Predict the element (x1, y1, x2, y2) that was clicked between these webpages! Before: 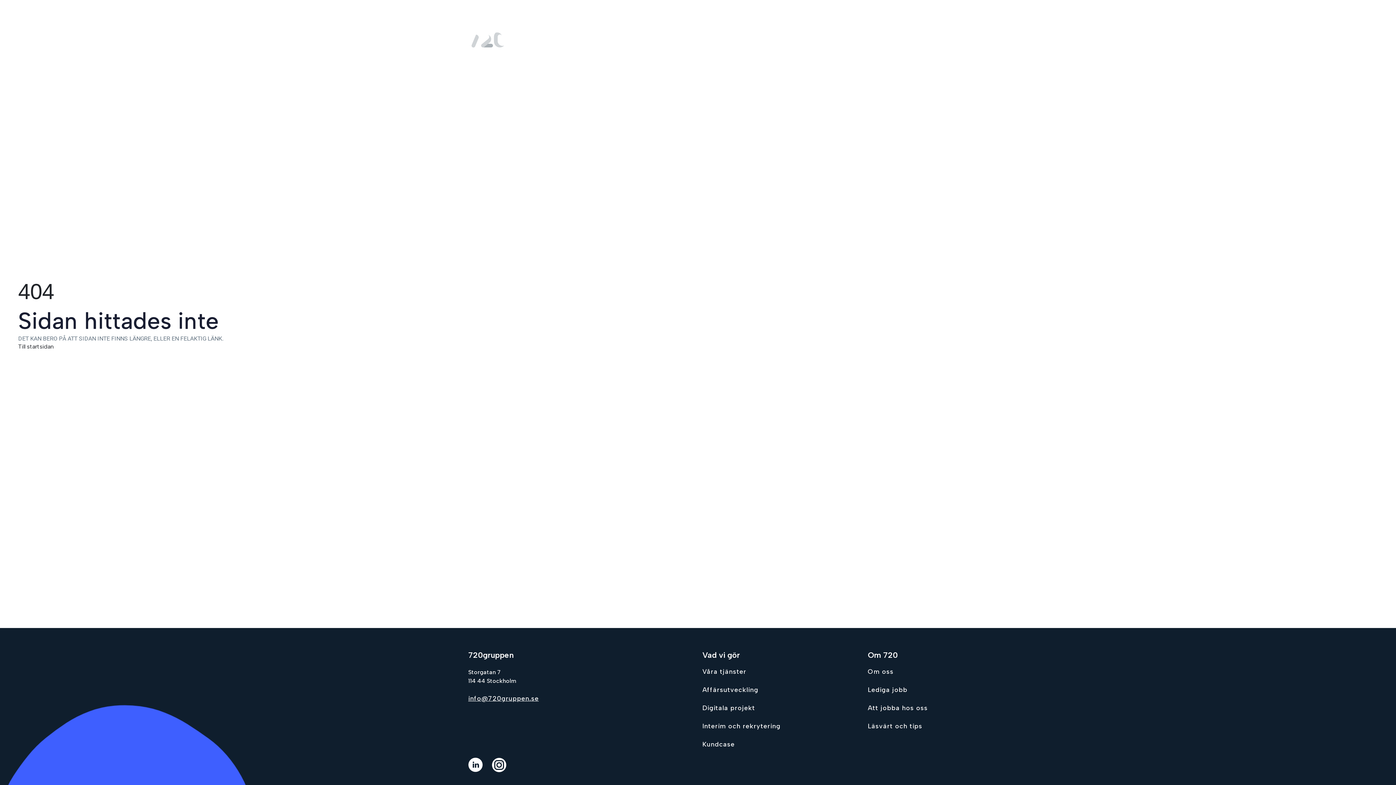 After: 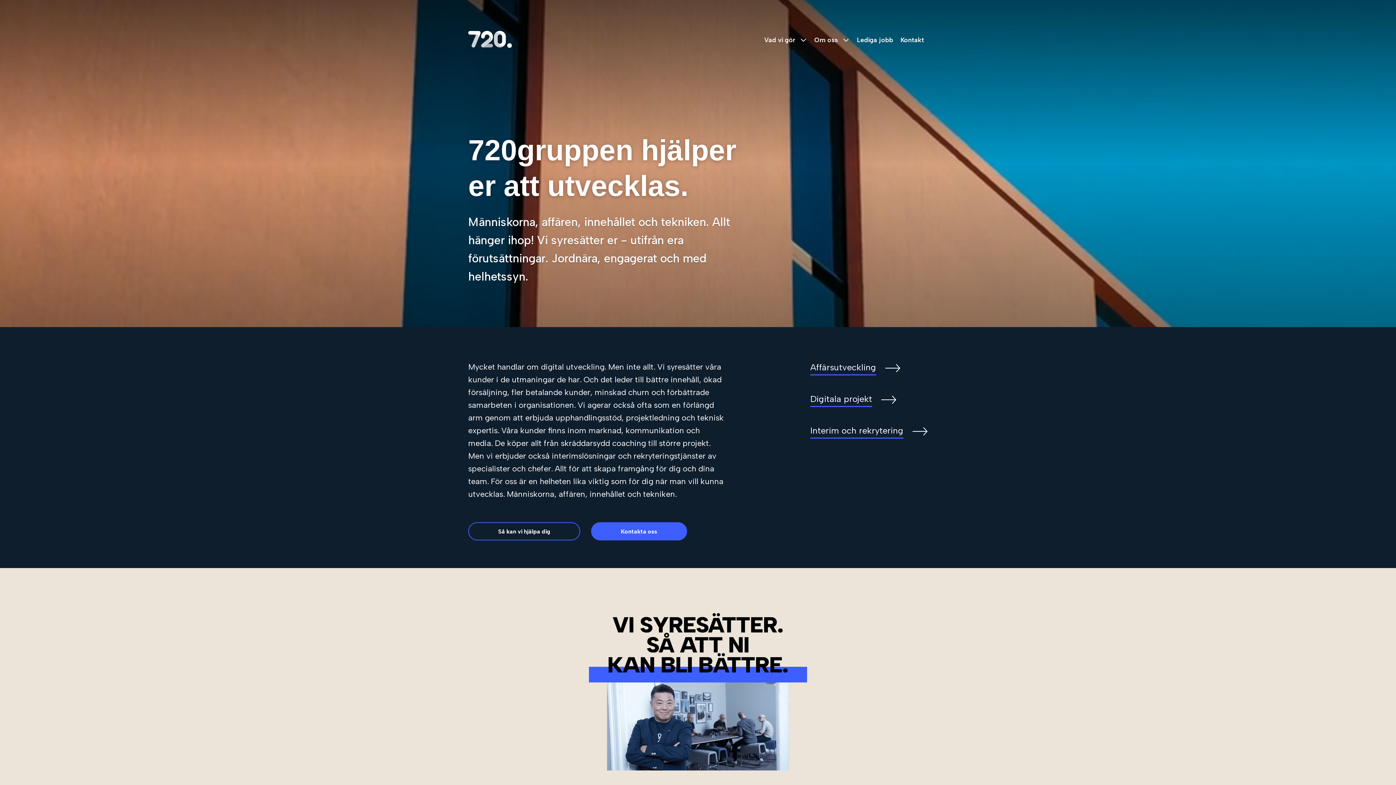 Action: bbox: (18, 342, 1392, 351) label: Gå till hem sidan